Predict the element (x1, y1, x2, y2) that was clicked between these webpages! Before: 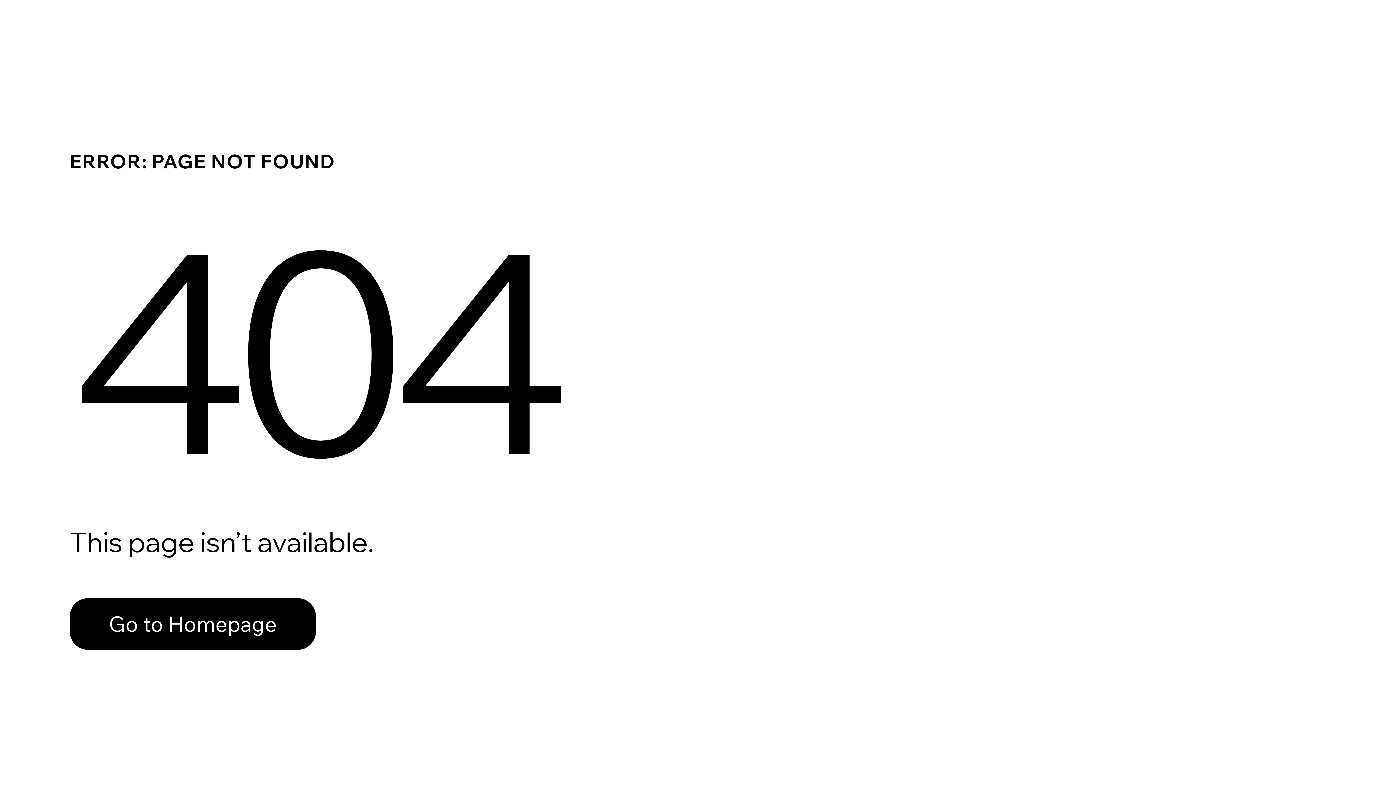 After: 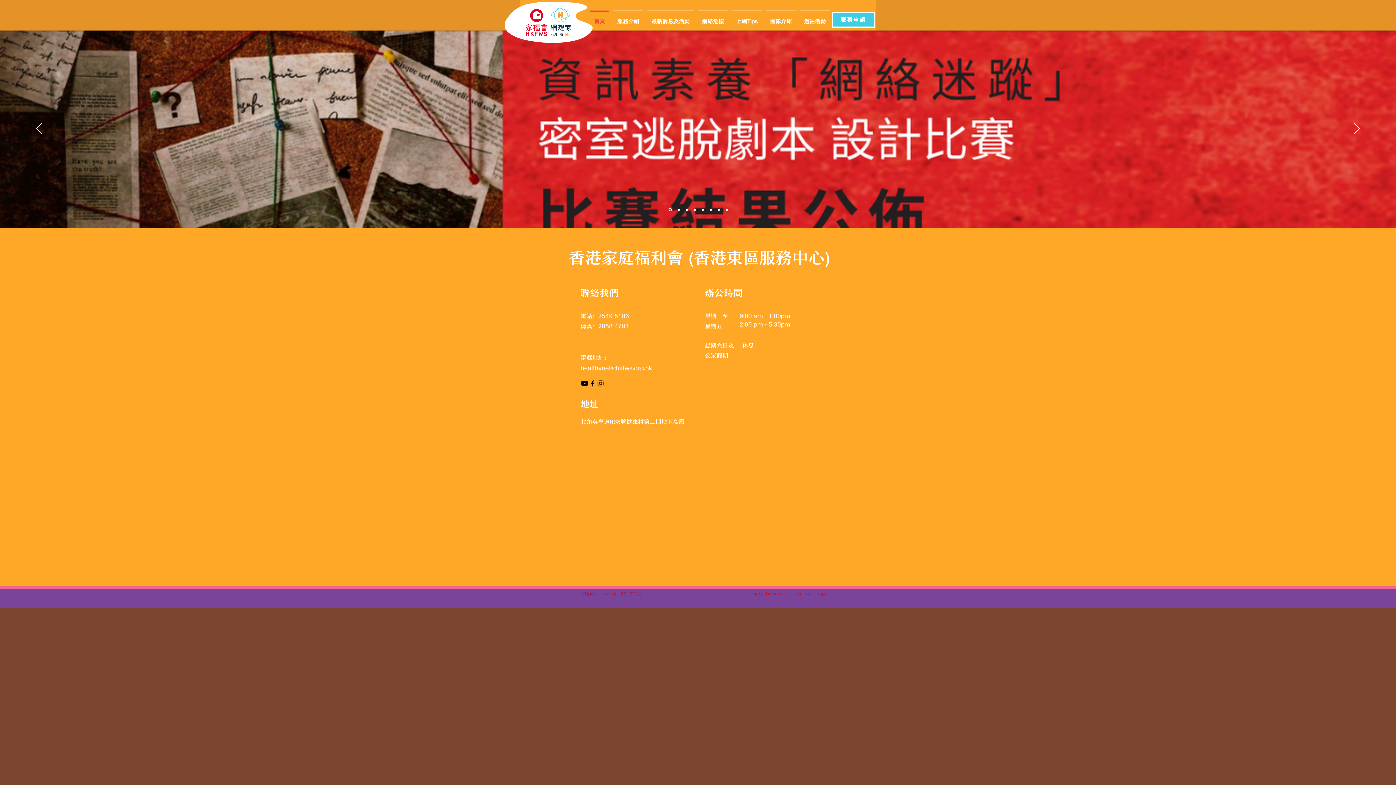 Action: label: Go to Homepage bbox: (69, 582, 768, 659)